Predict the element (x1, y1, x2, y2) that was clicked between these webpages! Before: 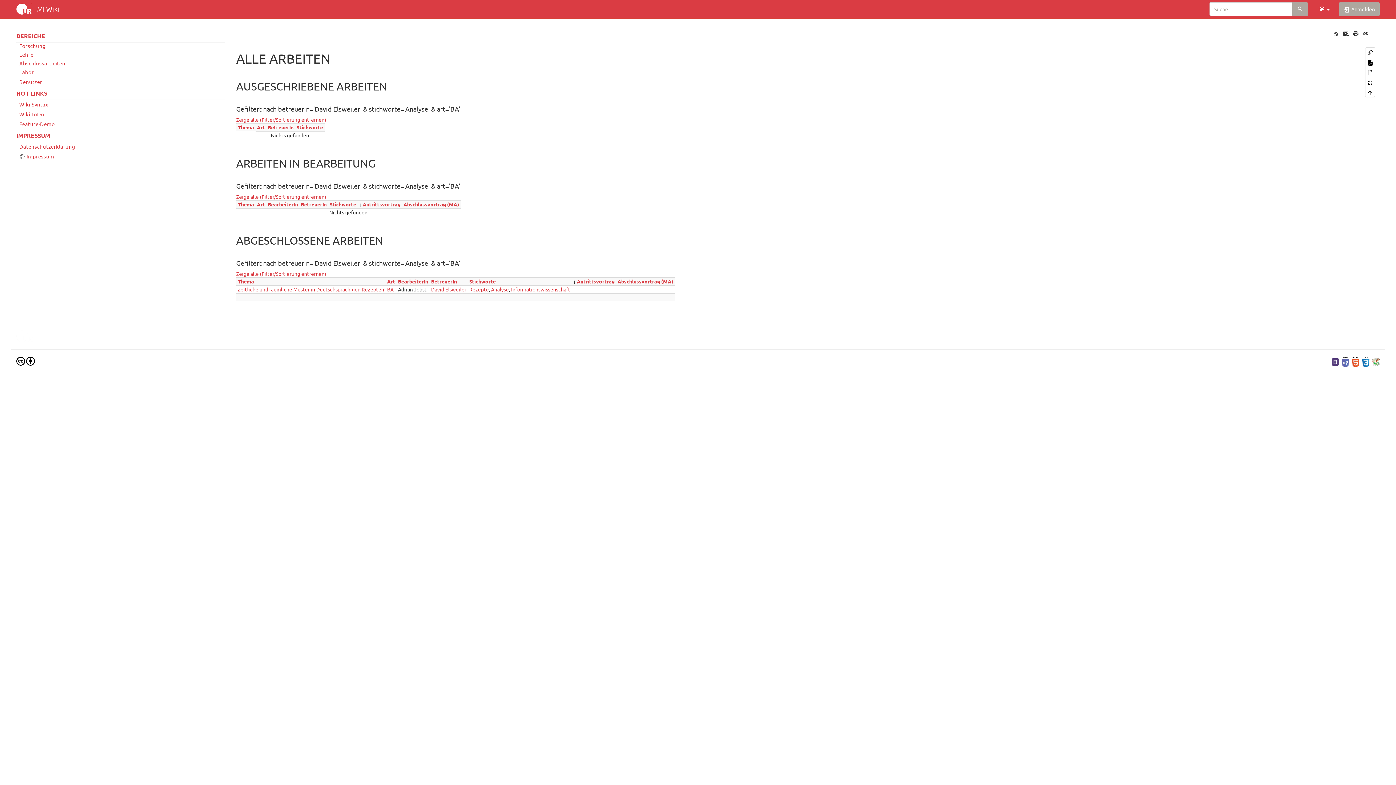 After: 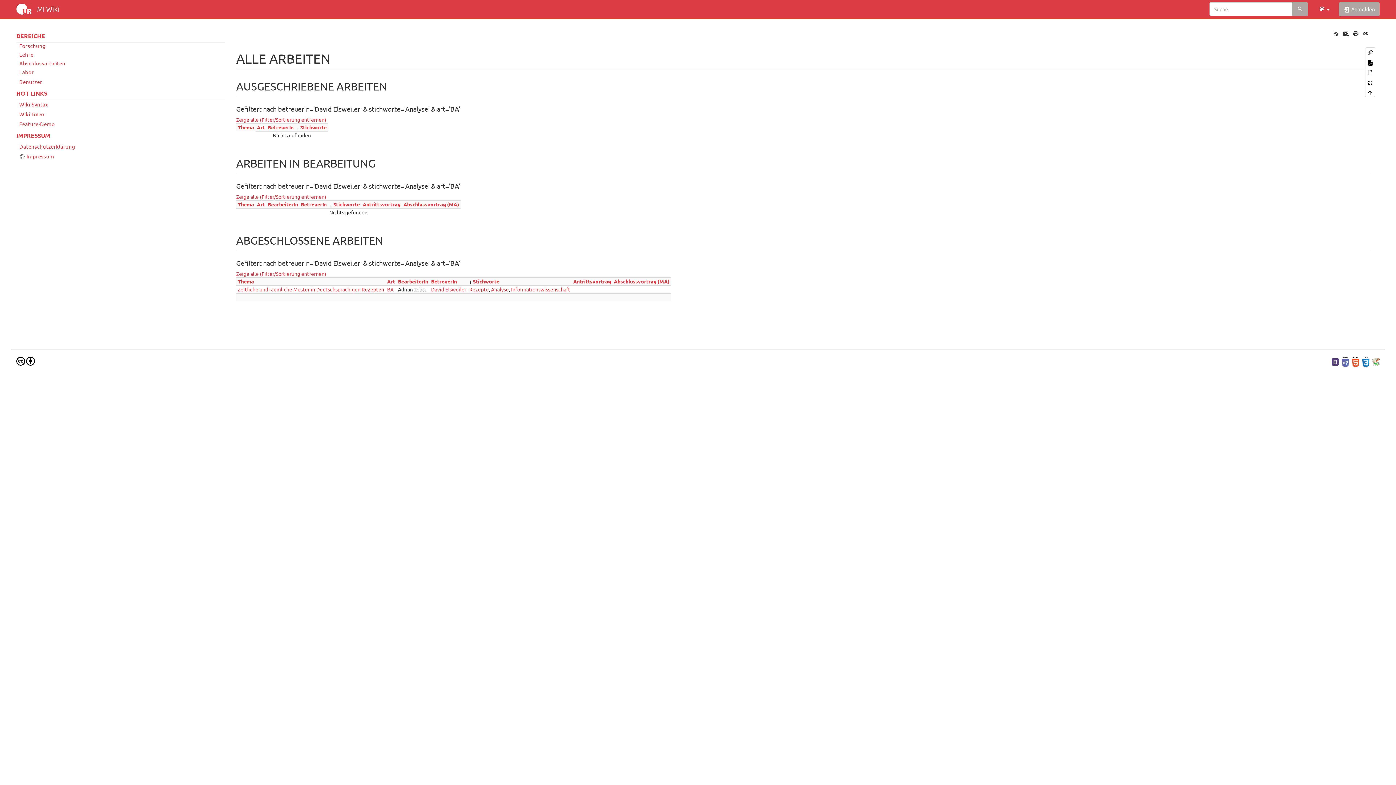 Action: label: Stichworte bbox: (329, 201, 356, 207)